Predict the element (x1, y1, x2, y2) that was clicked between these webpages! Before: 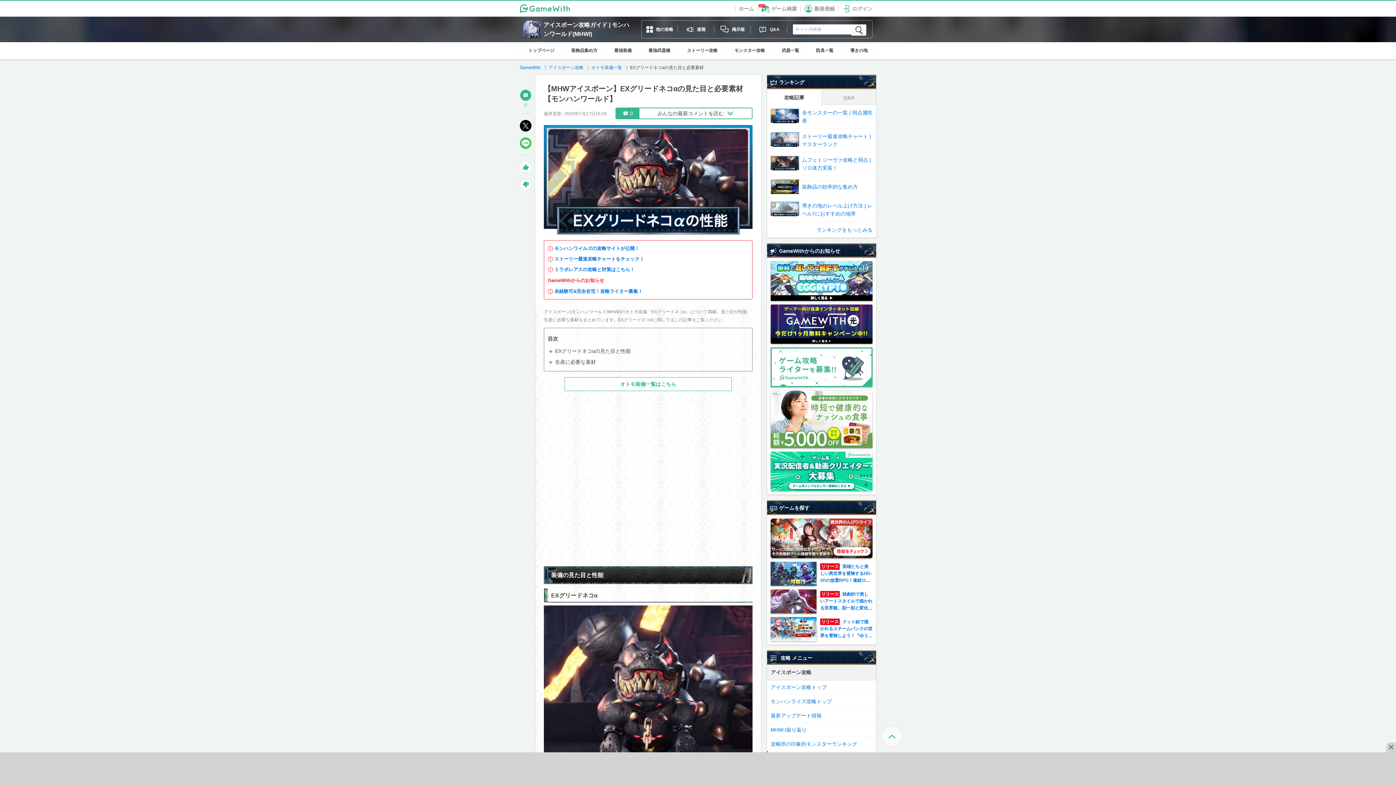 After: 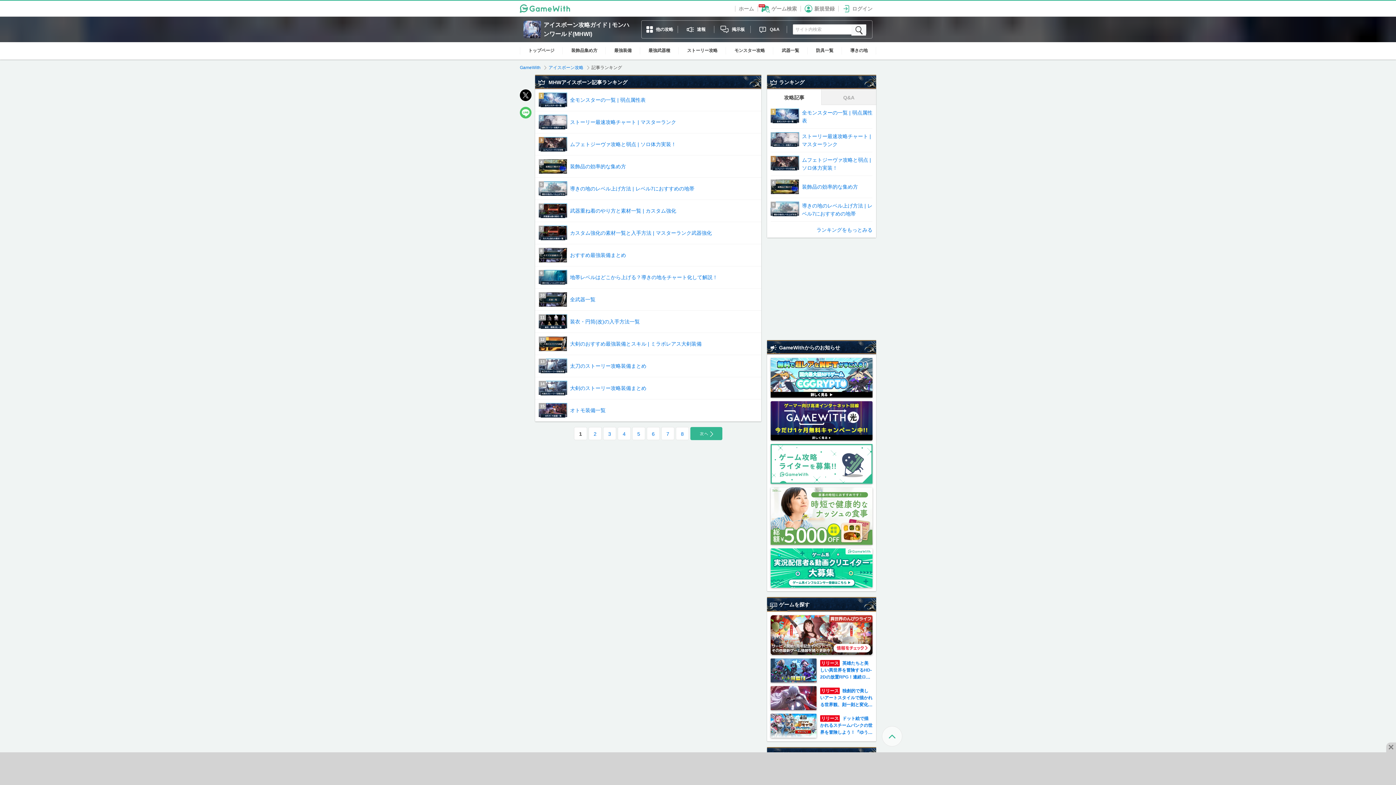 Action: bbox: (767, 221, 876, 237) label: ランキングをもっとみる